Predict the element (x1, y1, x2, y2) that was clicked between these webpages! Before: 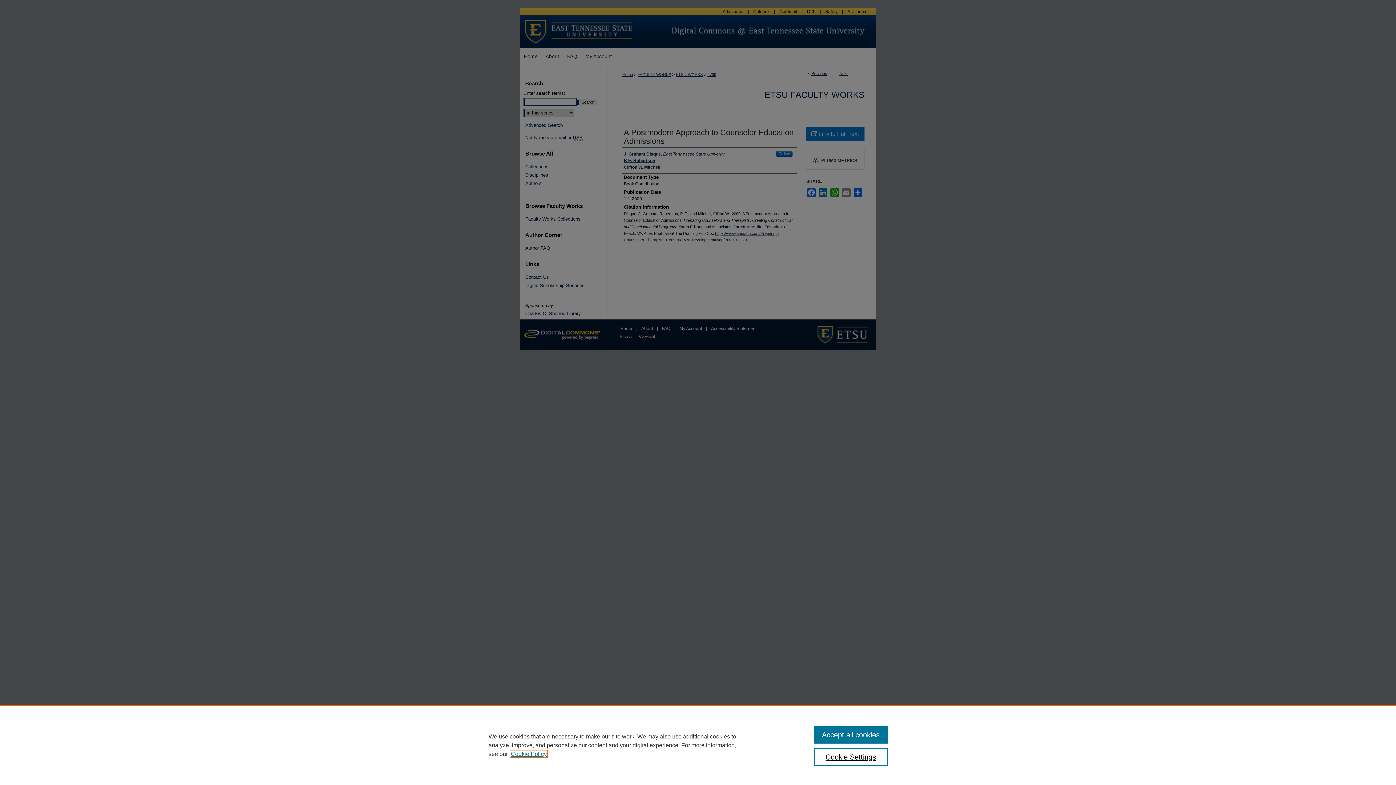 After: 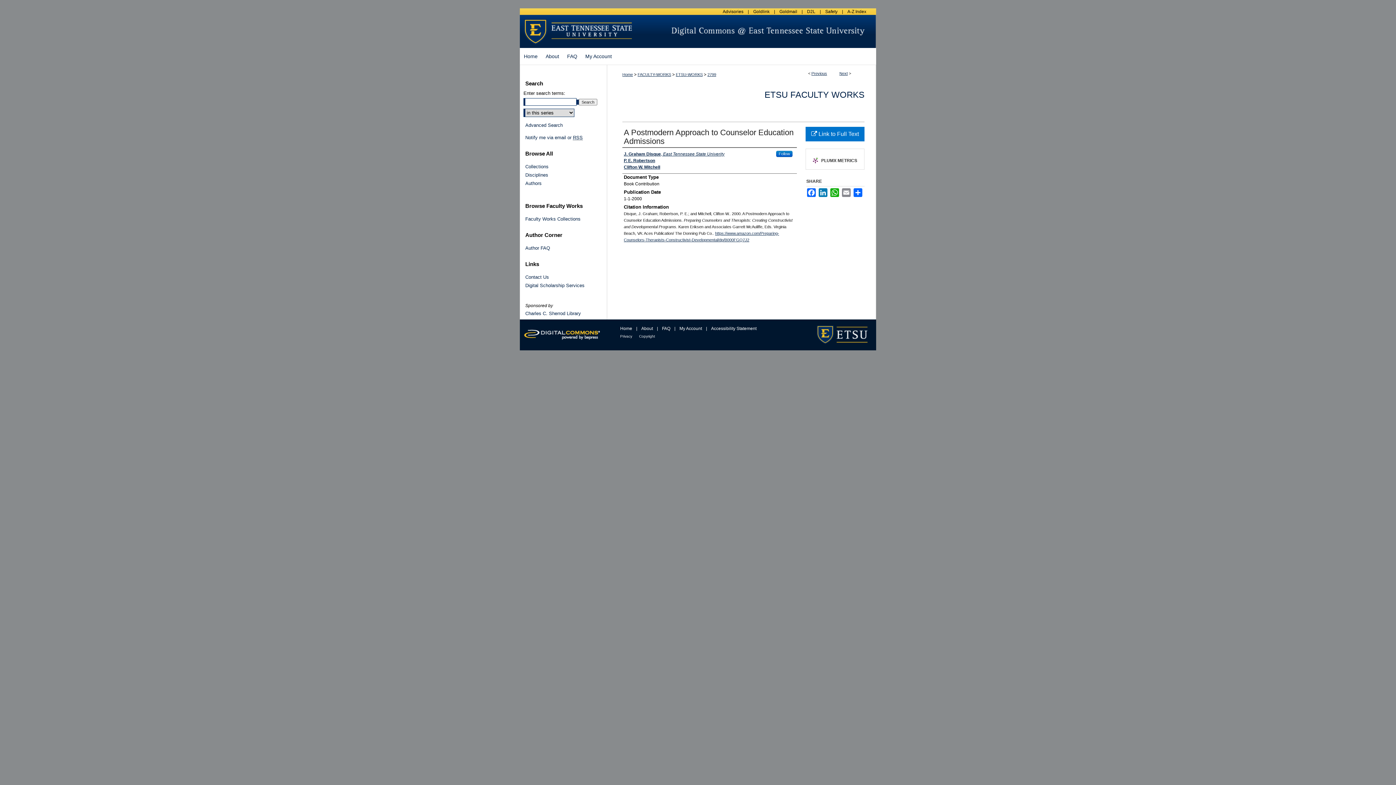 Action: label: Accept all cookies bbox: (814, 726, 887, 744)